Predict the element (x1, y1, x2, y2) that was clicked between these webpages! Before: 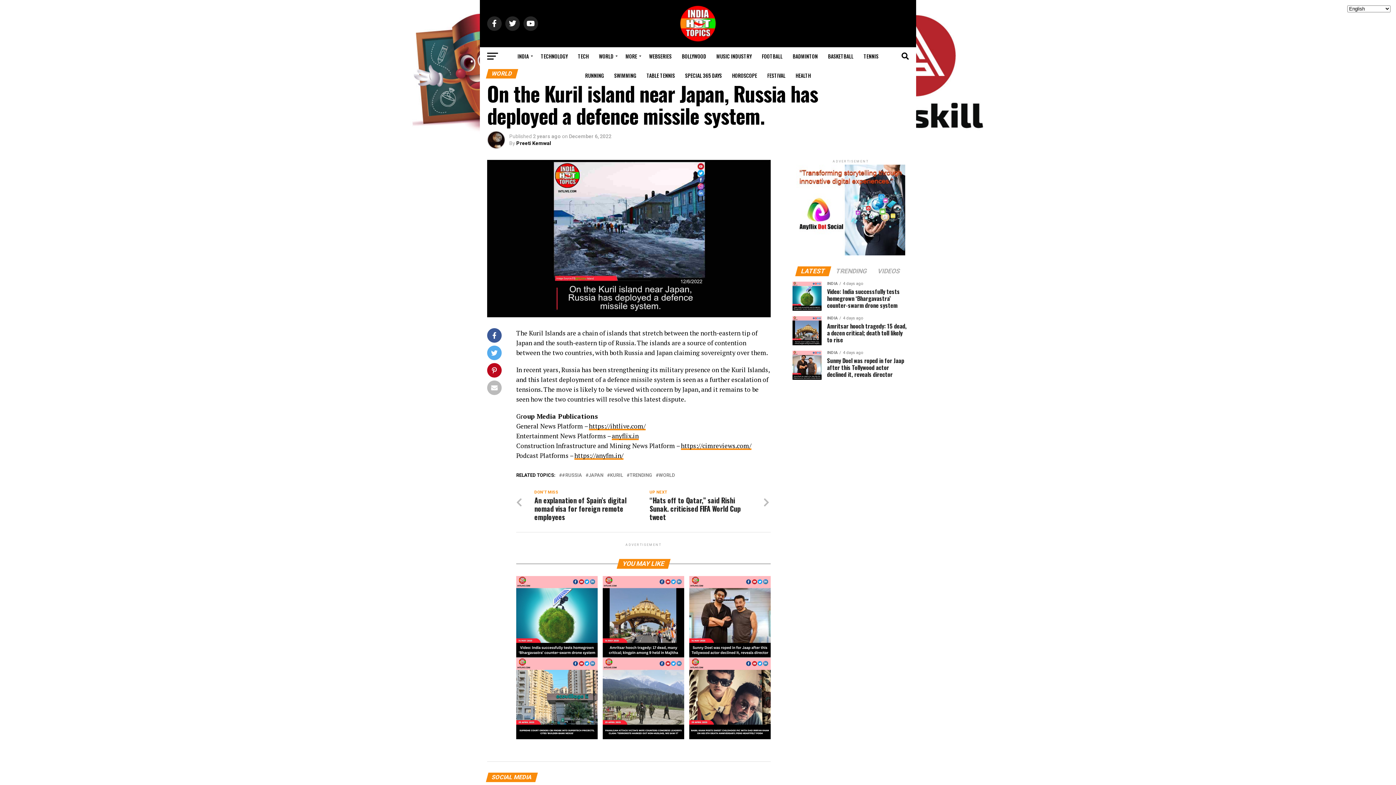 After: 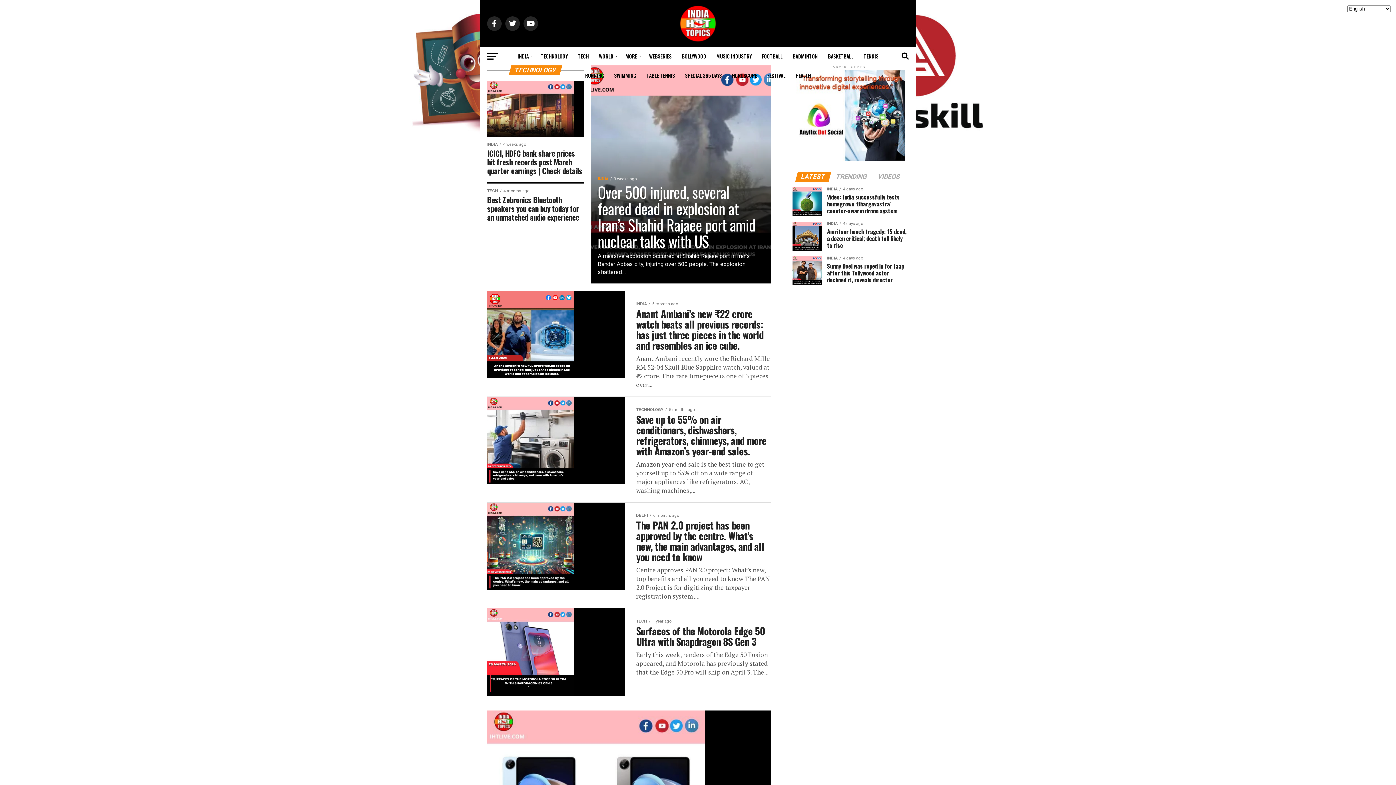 Action: bbox: (536, 47, 572, 65) label: TECHNOLOGY